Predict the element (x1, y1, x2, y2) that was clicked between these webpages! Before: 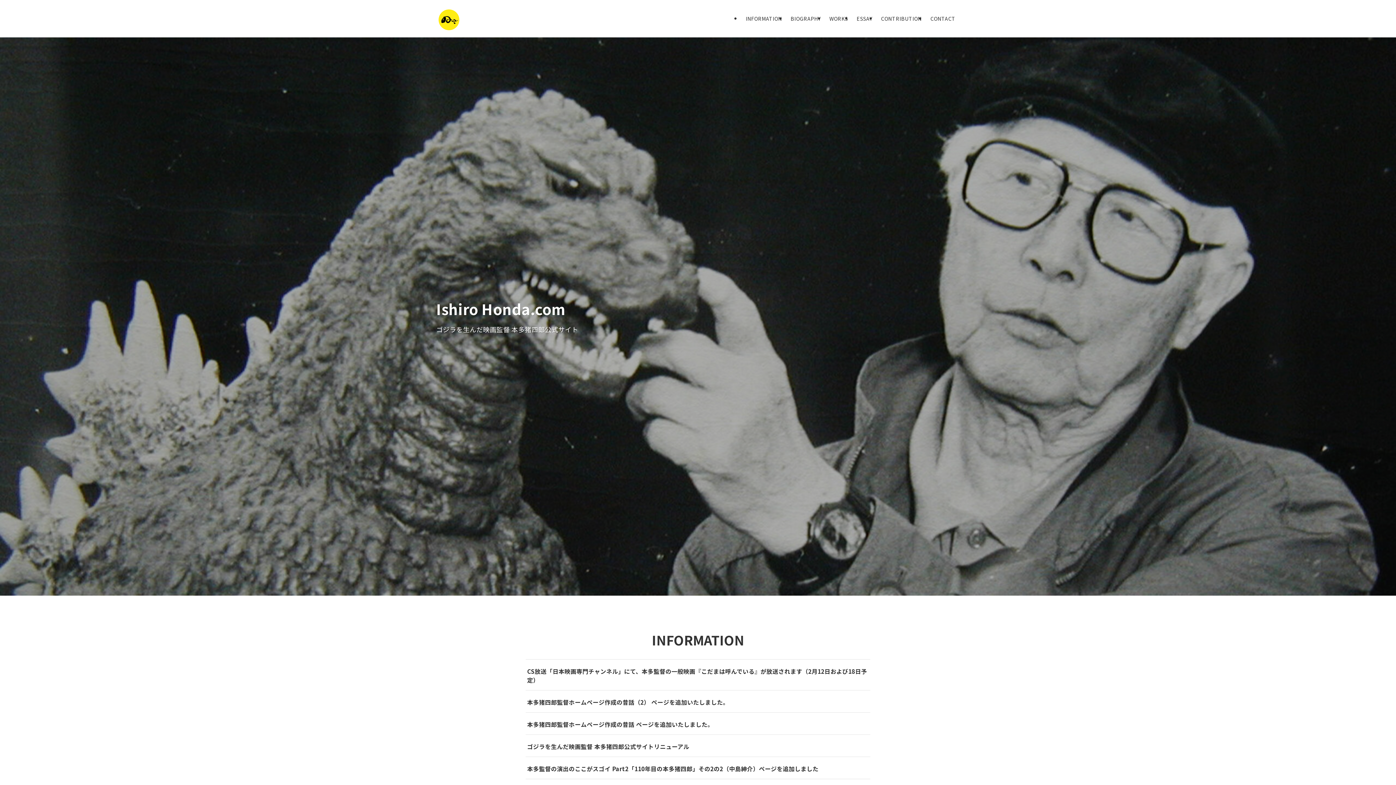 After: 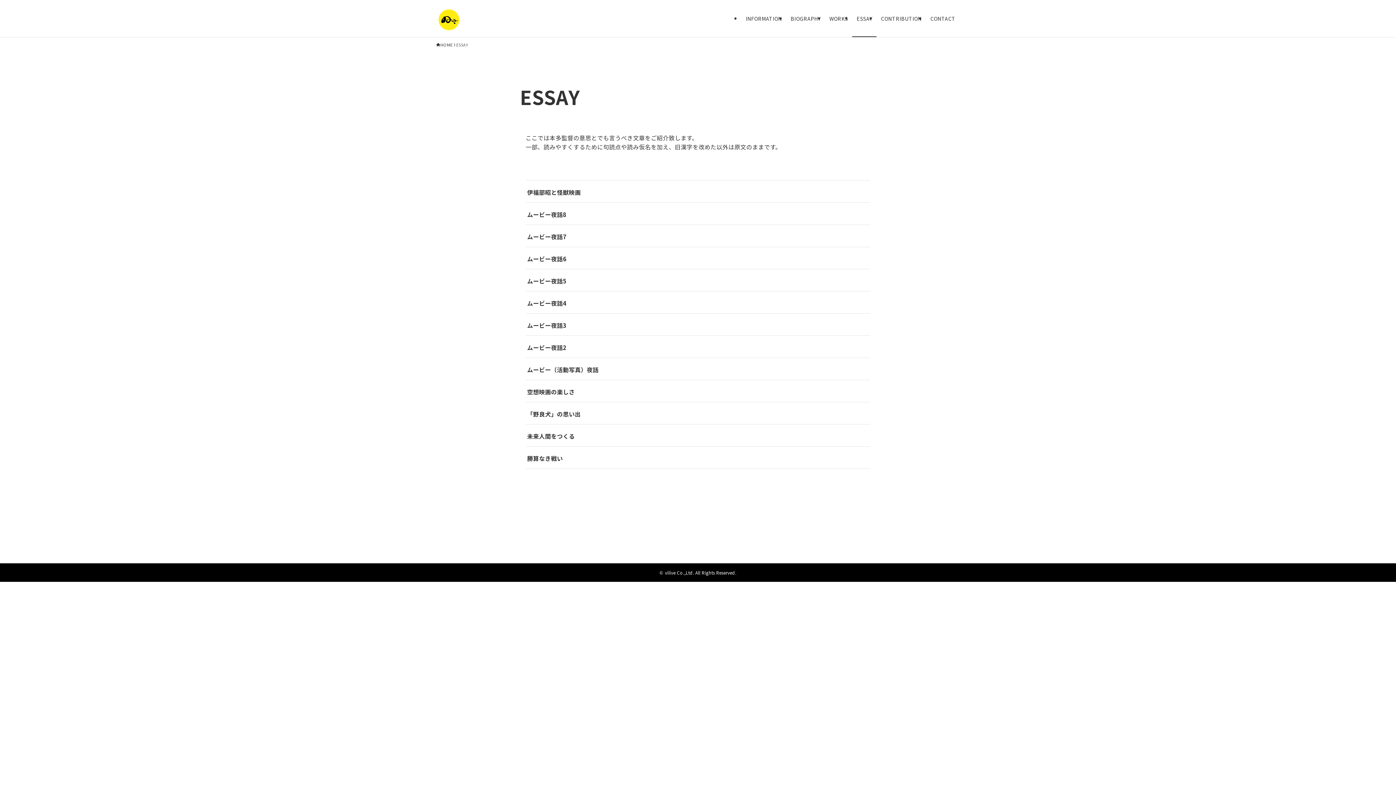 Action: label: ESSAY bbox: (852, 0, 876, 37)